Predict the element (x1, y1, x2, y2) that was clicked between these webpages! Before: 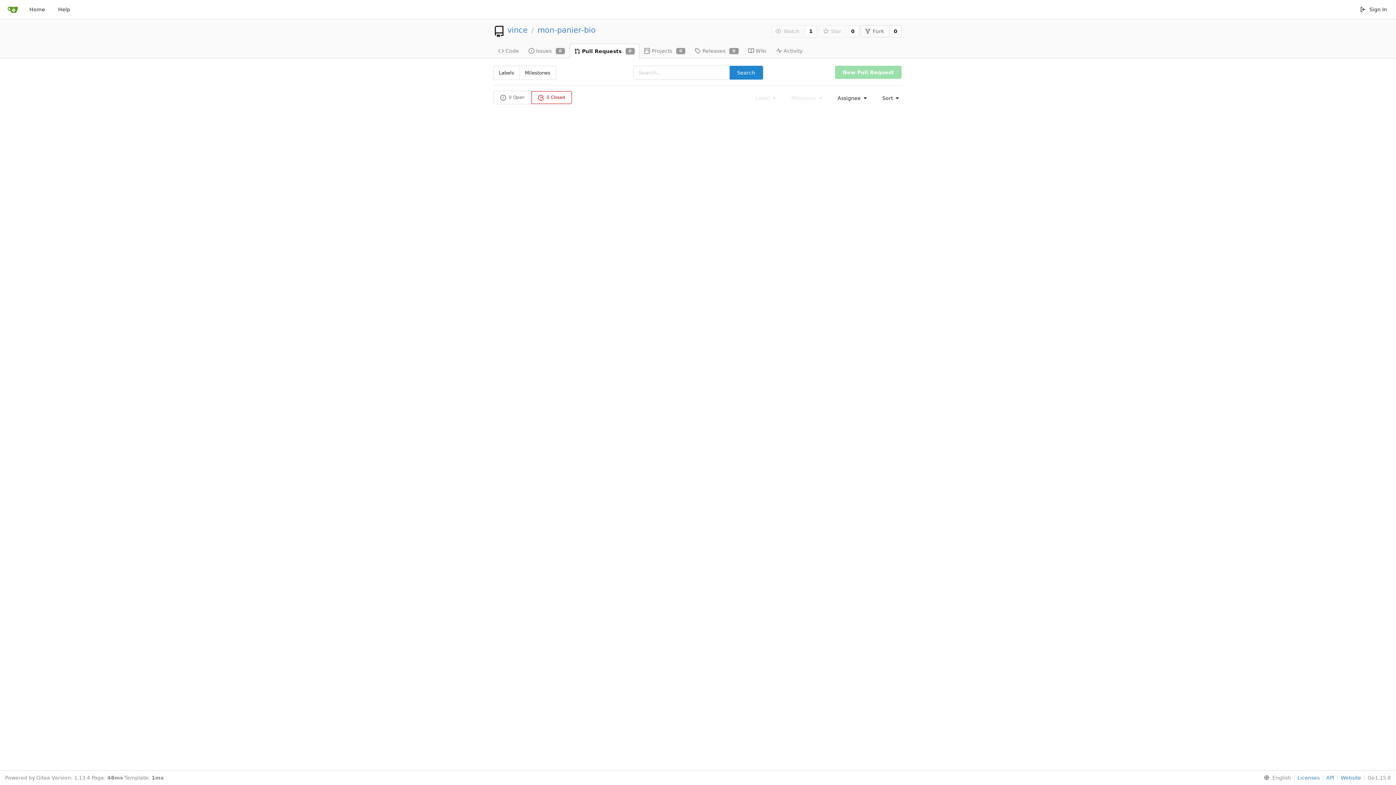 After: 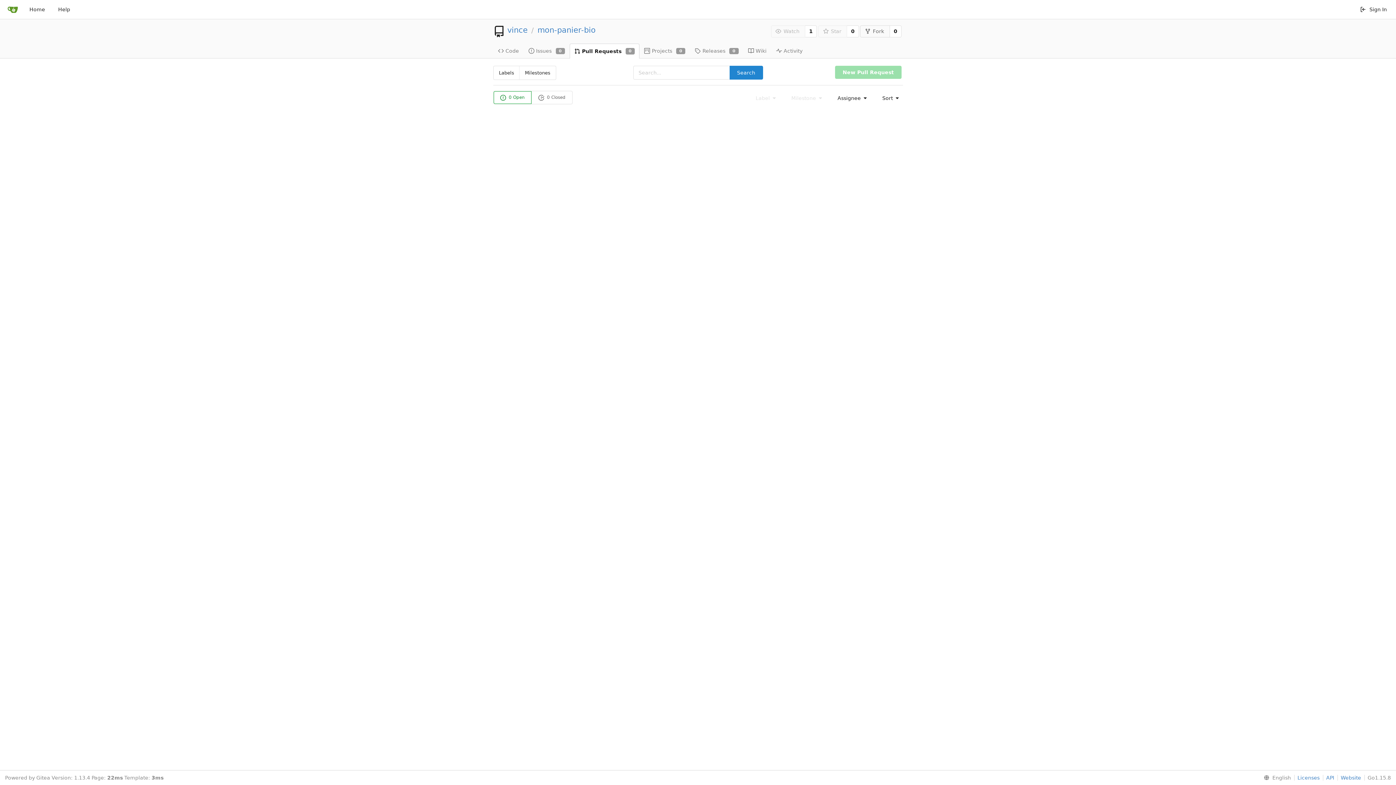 Action: label: Pull Requests
0 bbox: (569, 43, 639, 58)